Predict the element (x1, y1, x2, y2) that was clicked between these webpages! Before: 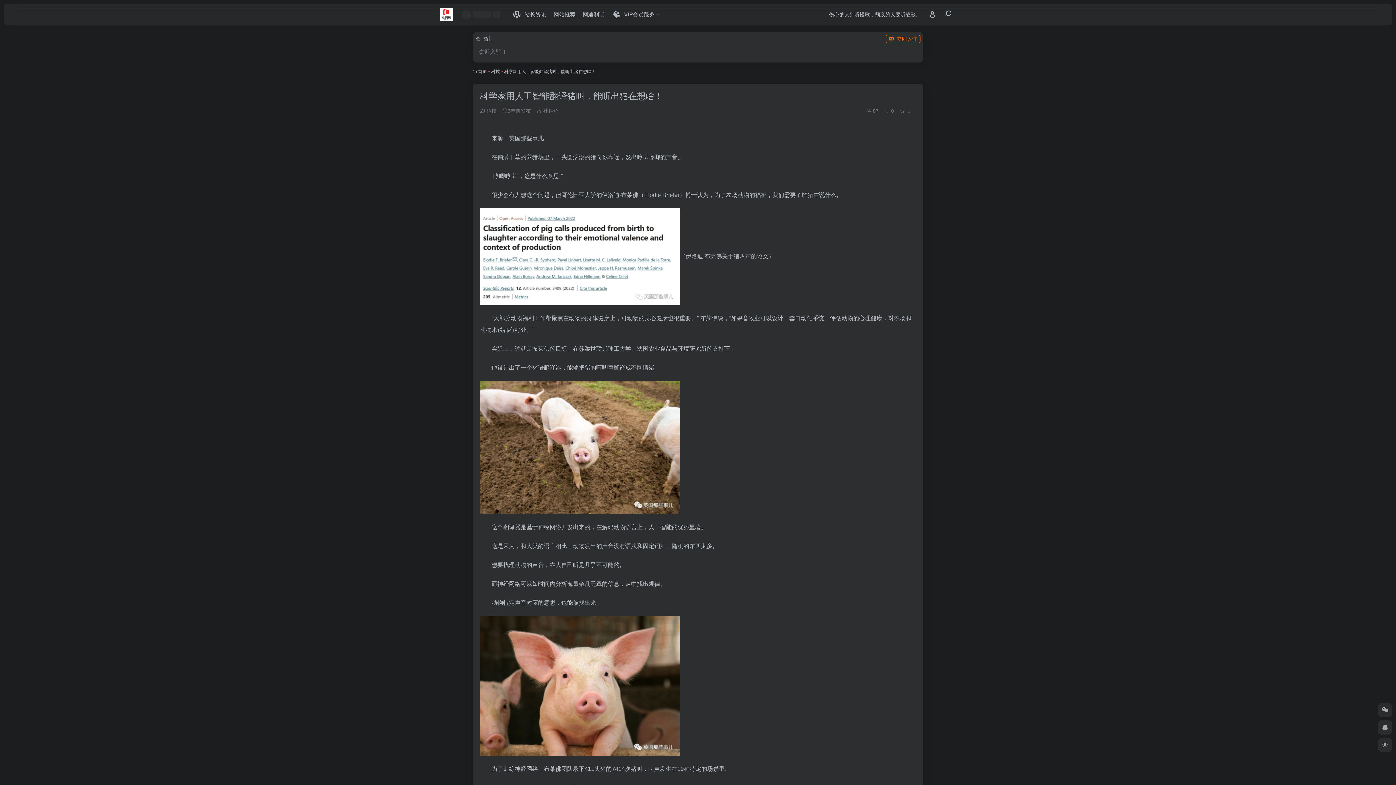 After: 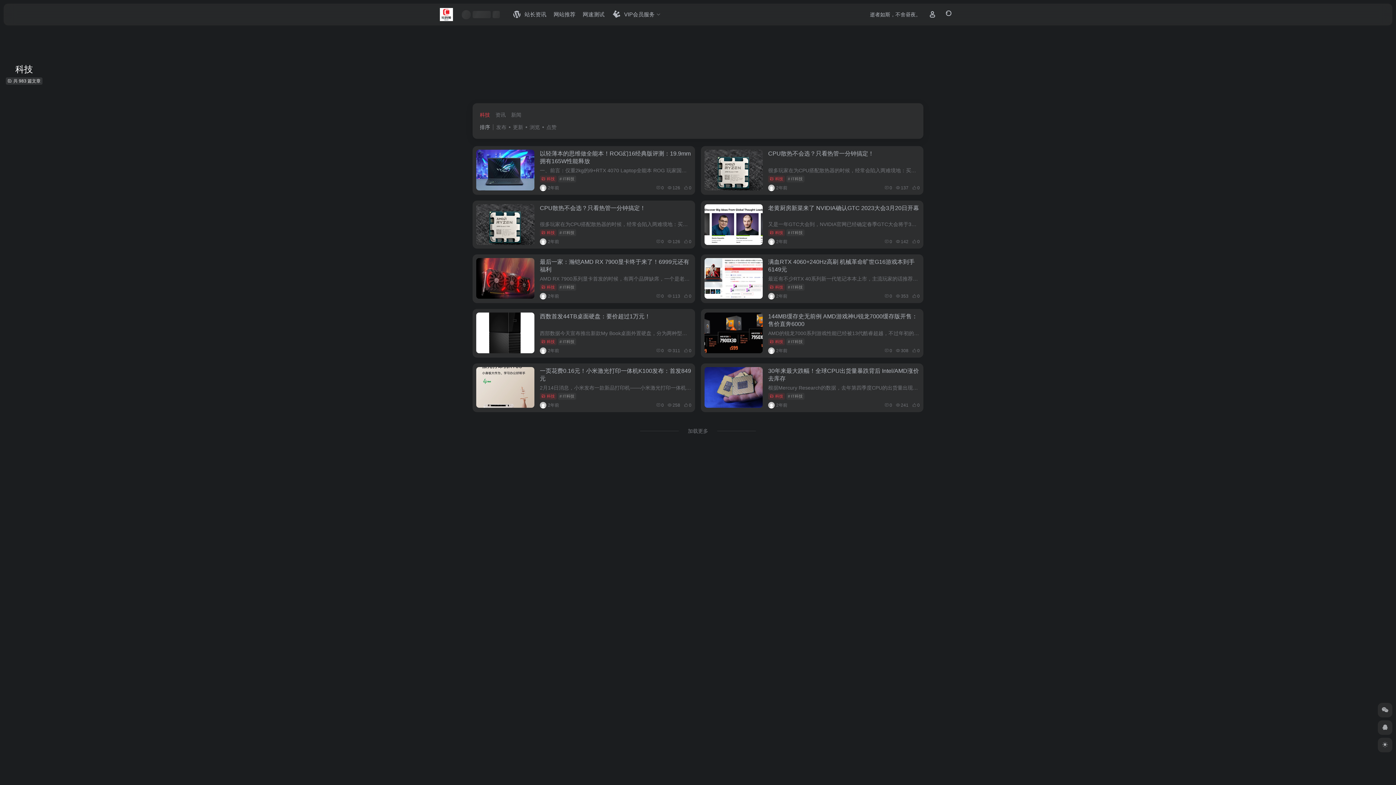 Action: bbox: (480, 108, 496, 113) label:  科技